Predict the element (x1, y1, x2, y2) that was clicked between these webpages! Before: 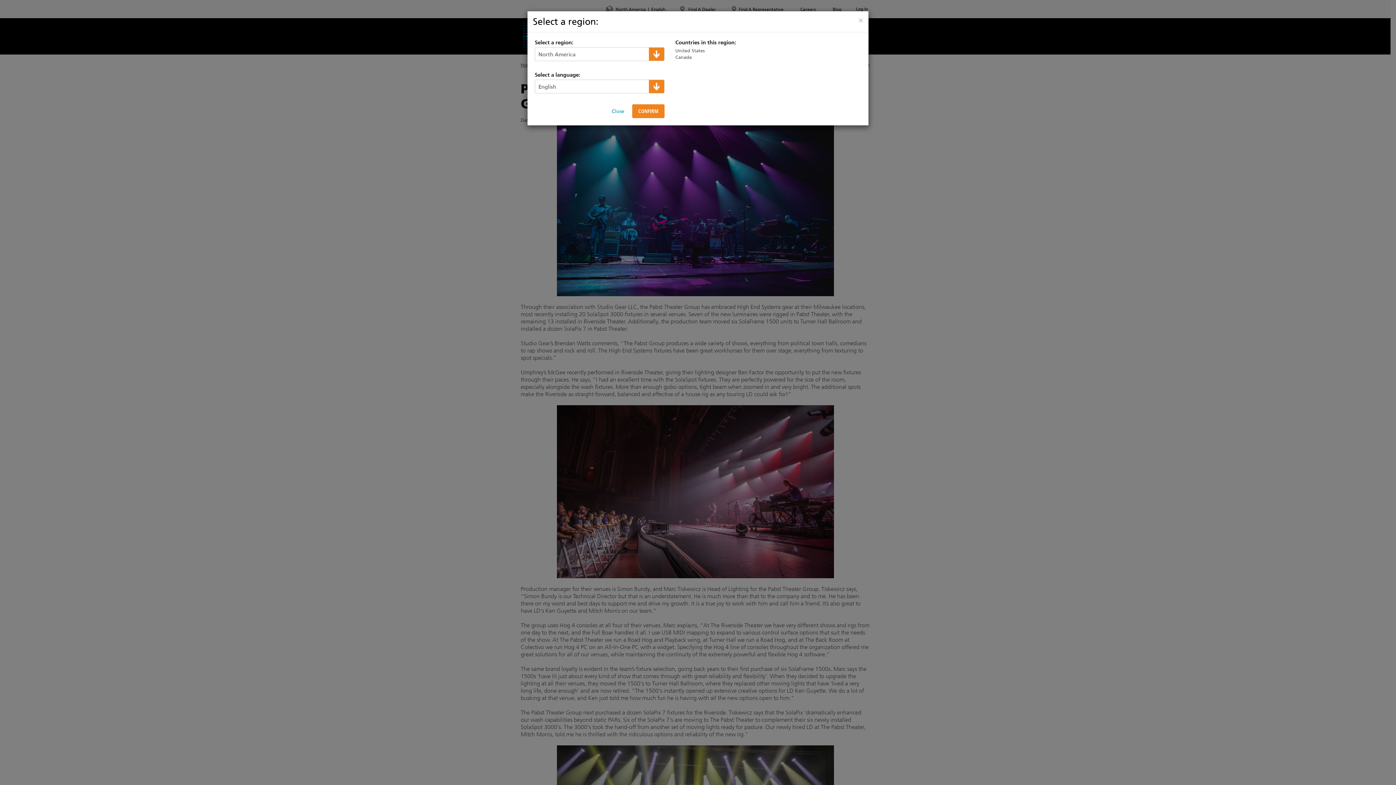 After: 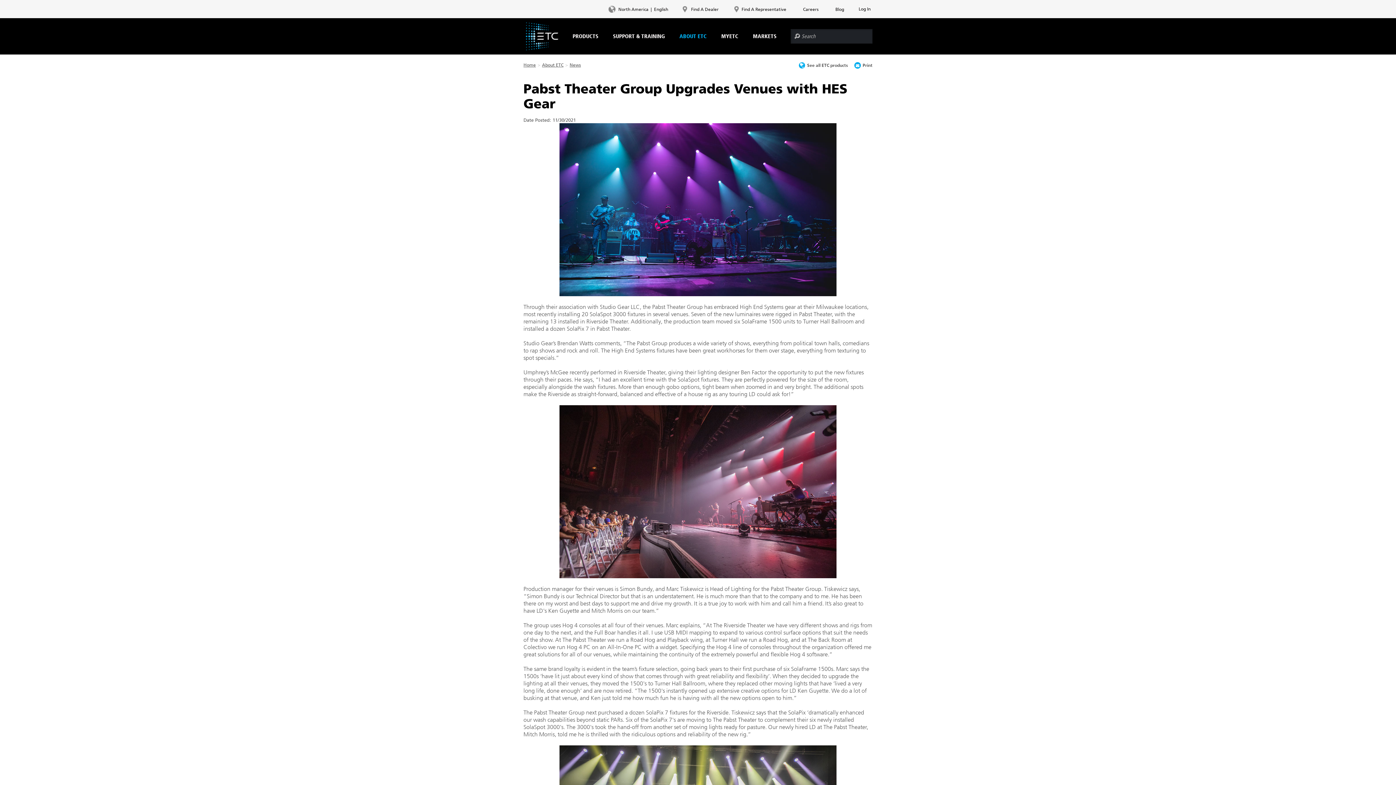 Action: label: × bbox: (858, 16, 863, 23)